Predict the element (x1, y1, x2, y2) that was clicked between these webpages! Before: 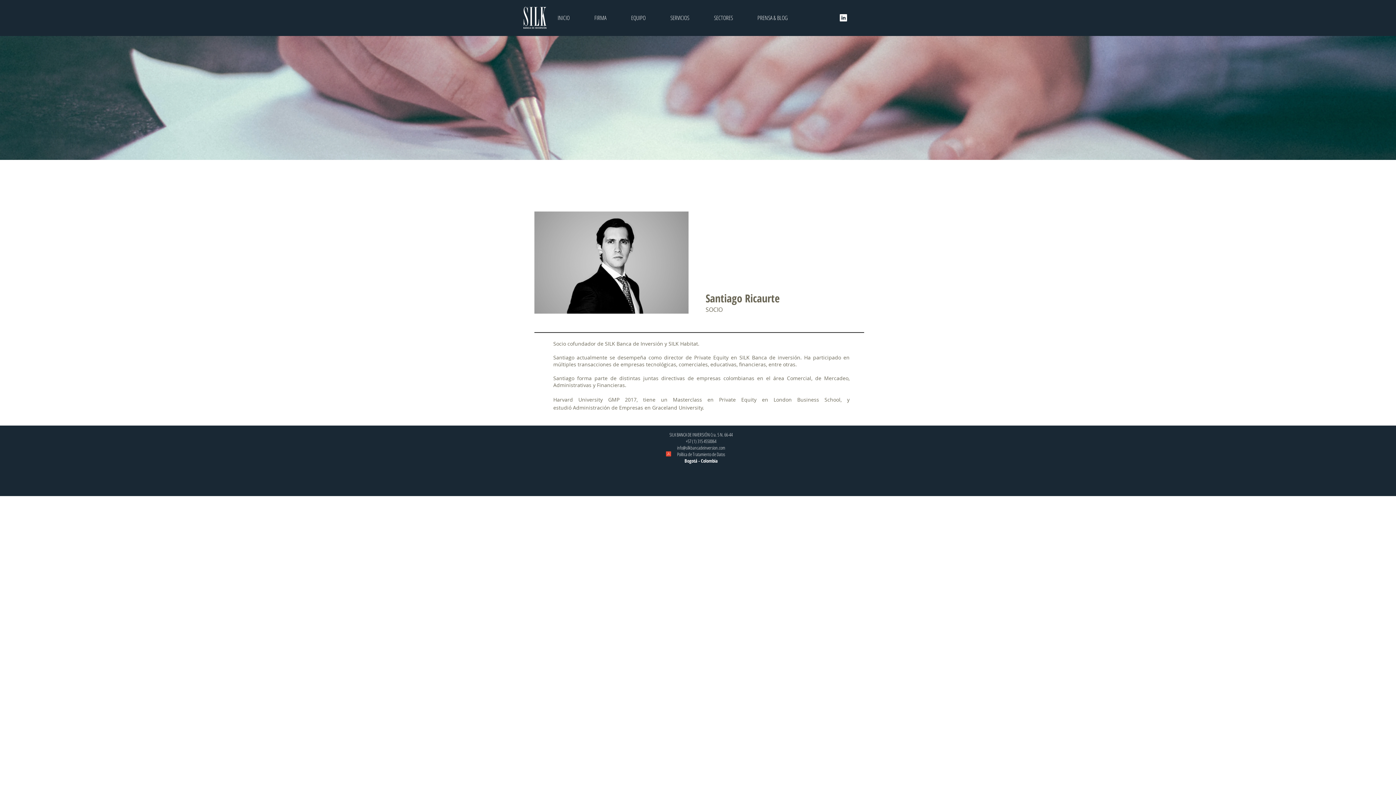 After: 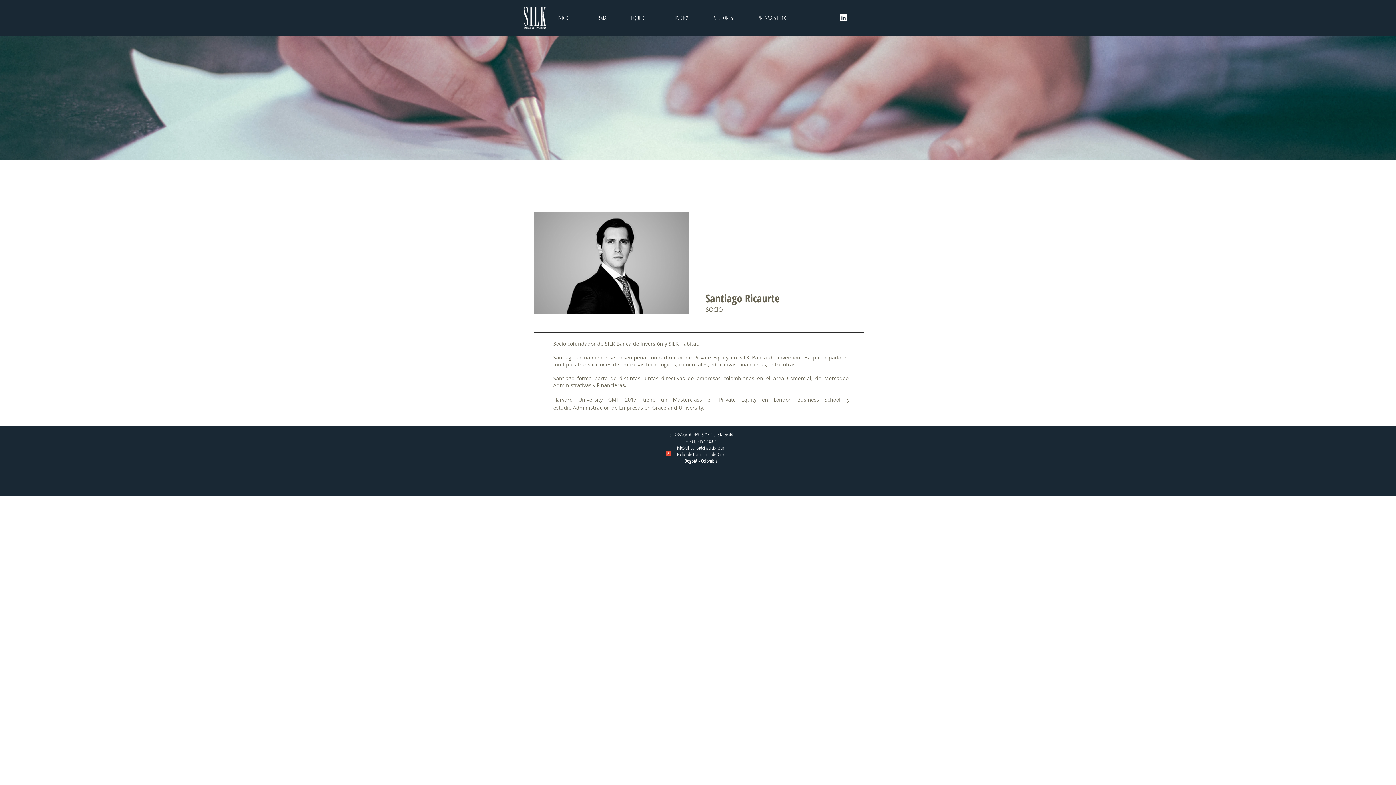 Action: label: FIRMA bbox: (582, 8, 618, 26)